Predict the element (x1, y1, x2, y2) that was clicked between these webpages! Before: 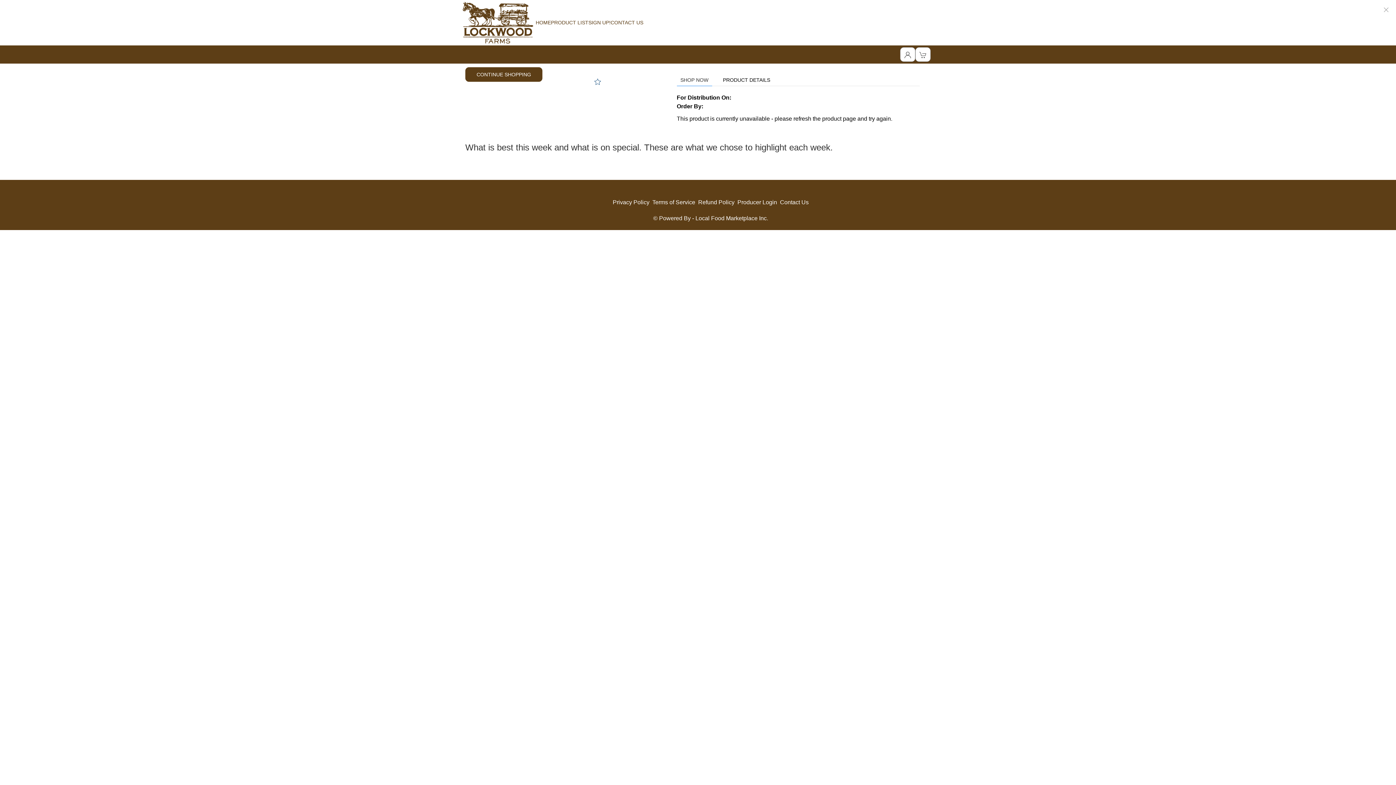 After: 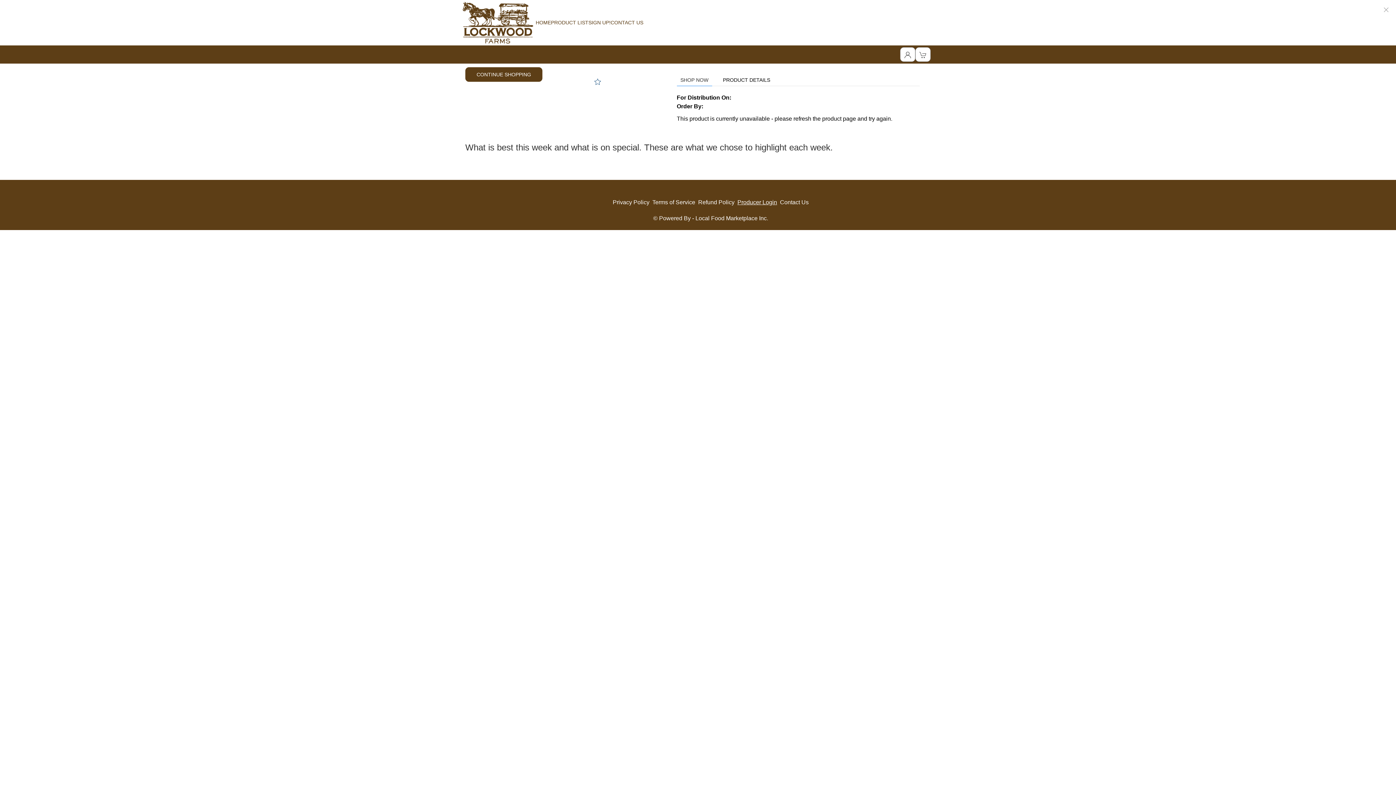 Action: label: Producer Login bbox: (737, 199, 777, 205)